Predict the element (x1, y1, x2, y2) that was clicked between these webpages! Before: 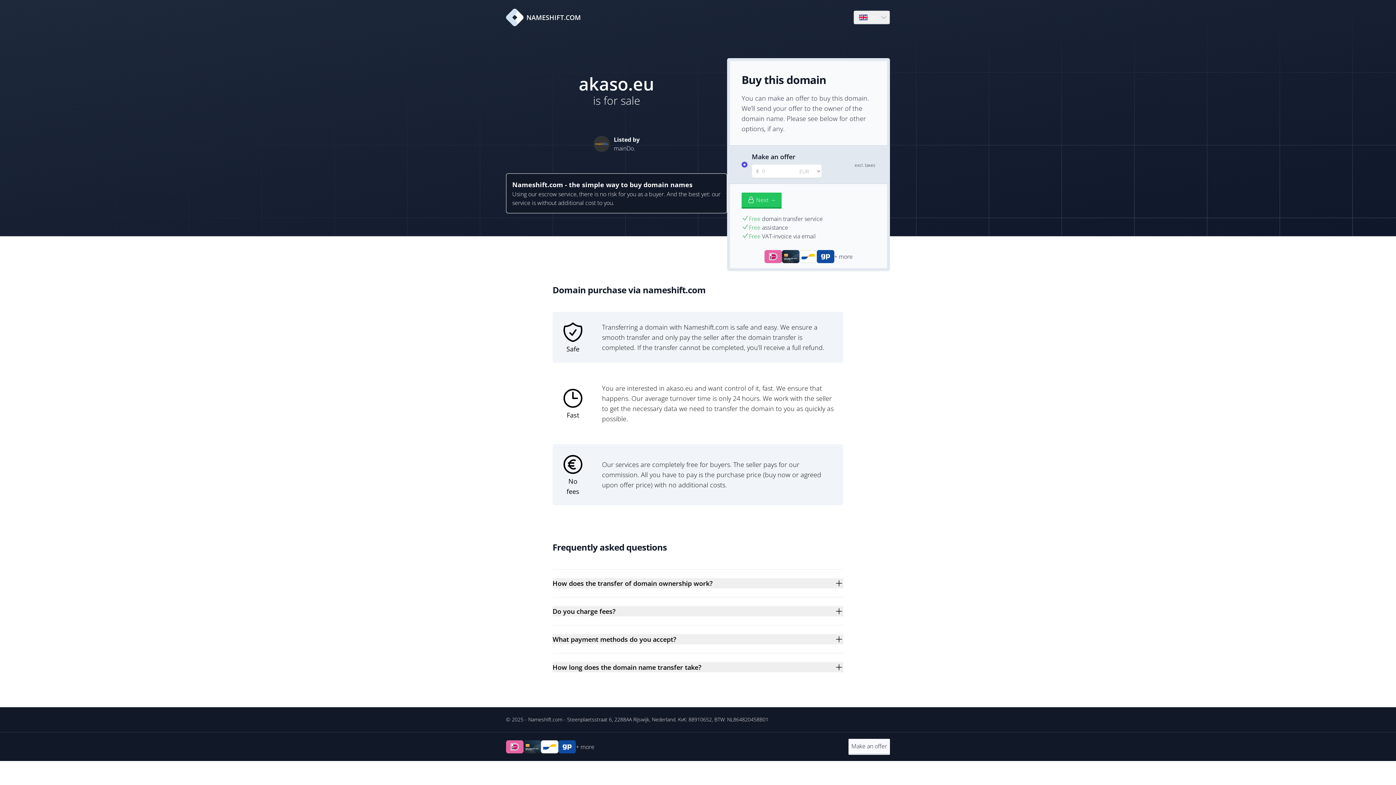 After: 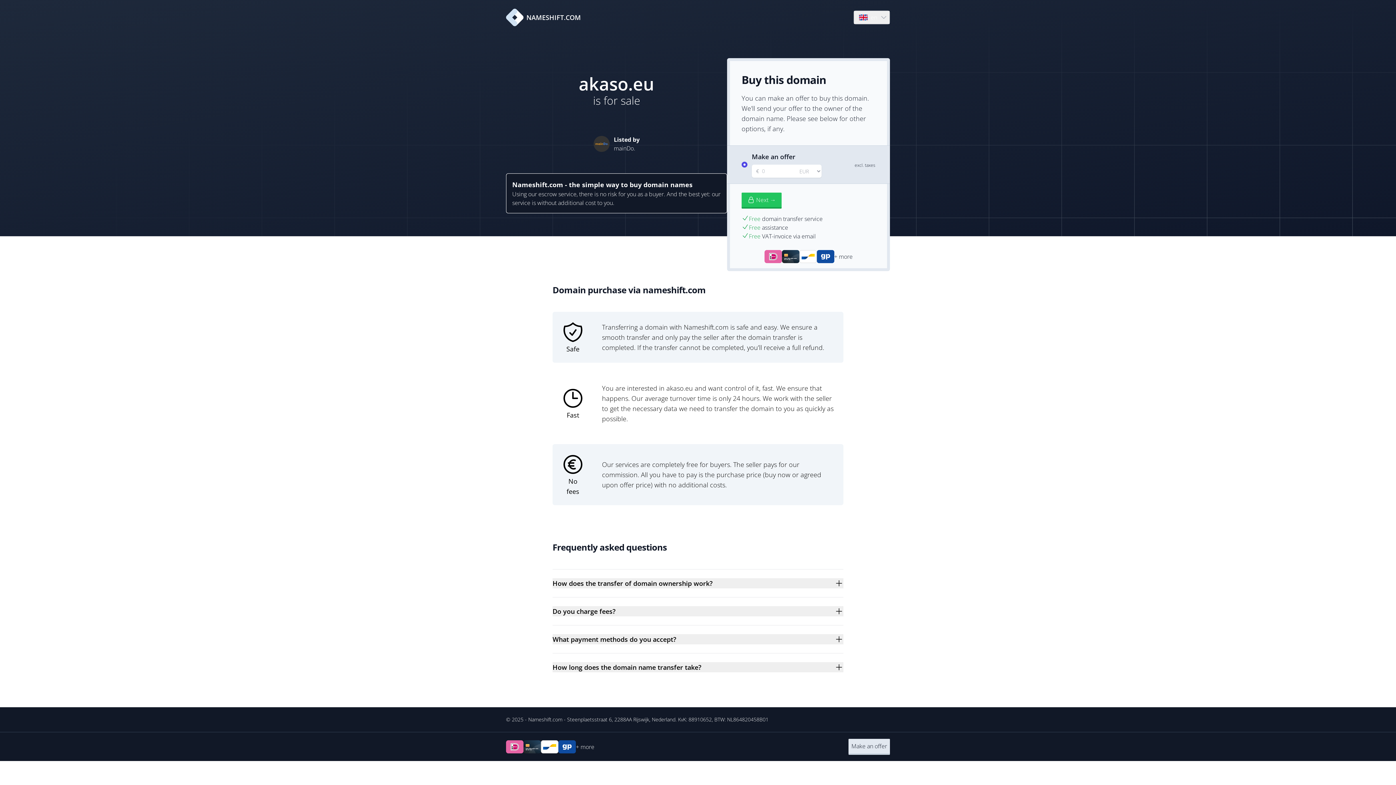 Action: bbox: (848, 739, 890, 755) label: Make an offer